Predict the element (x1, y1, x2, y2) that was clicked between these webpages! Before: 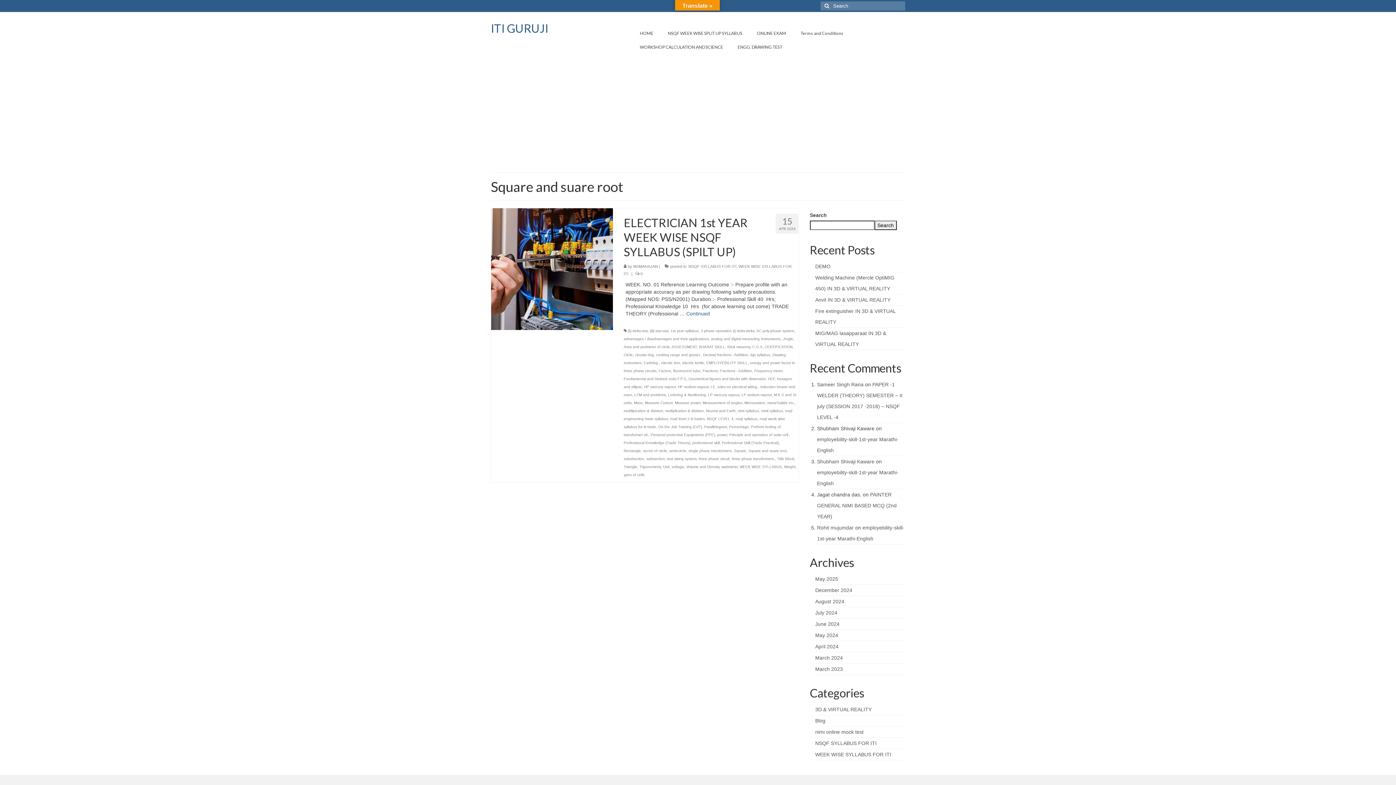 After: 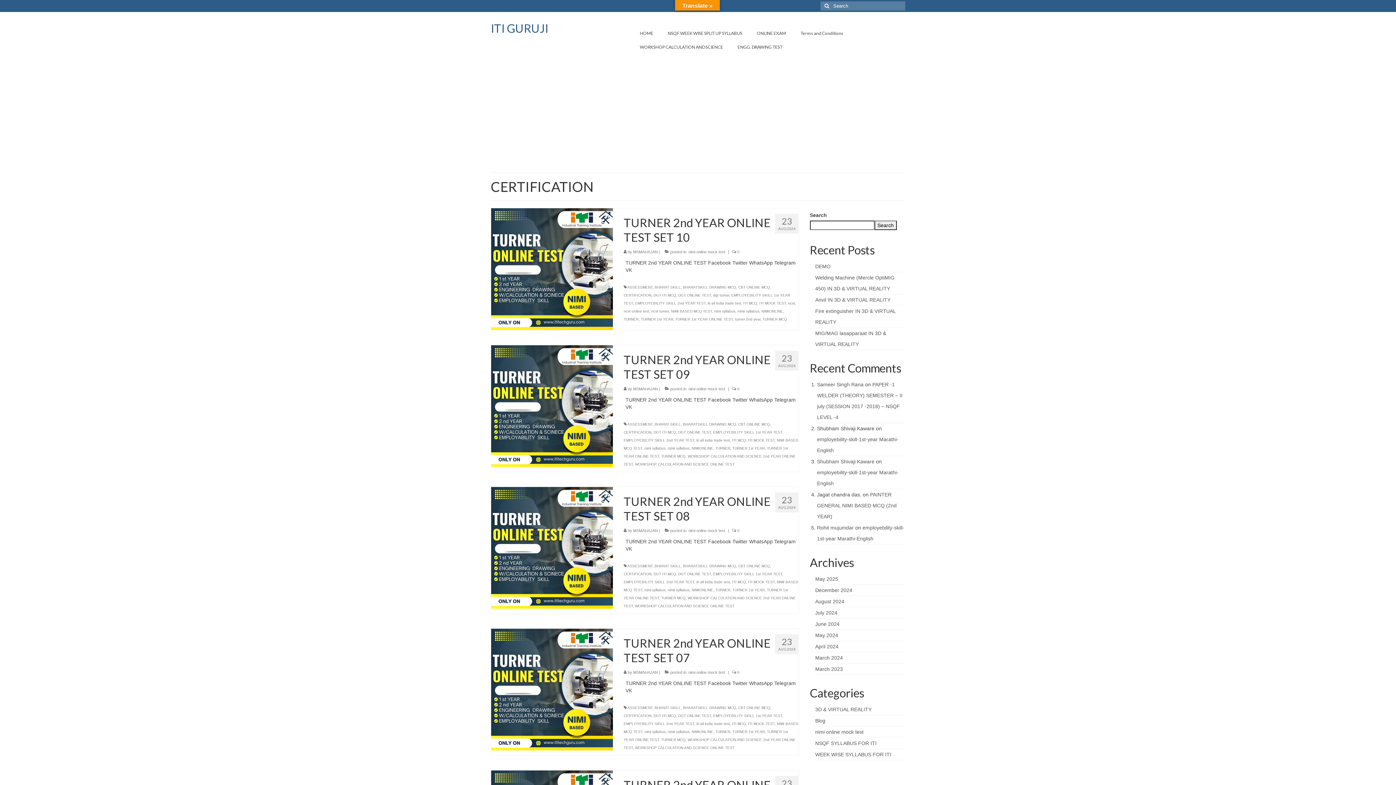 Action: label: CERTIFICATION bbox: (765, 345, 792, 349)